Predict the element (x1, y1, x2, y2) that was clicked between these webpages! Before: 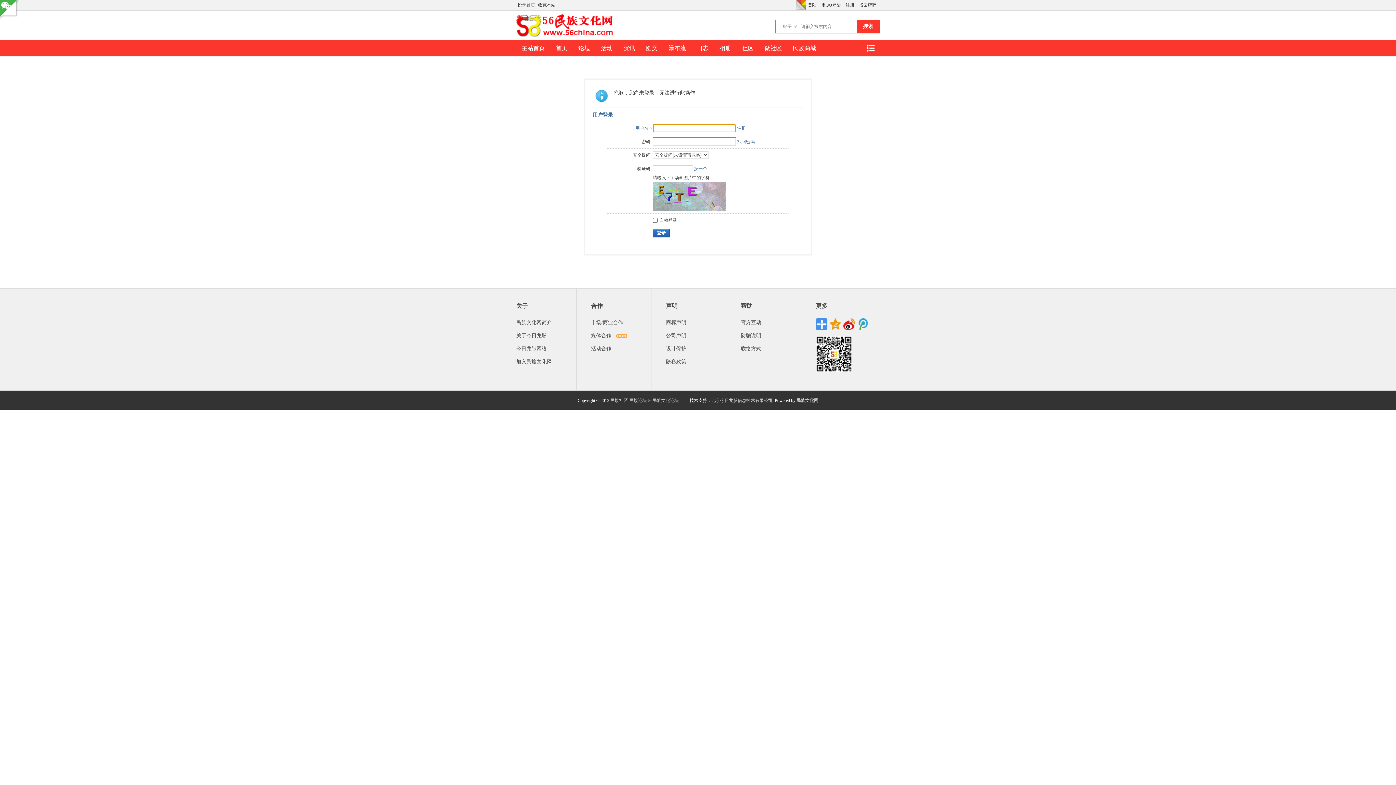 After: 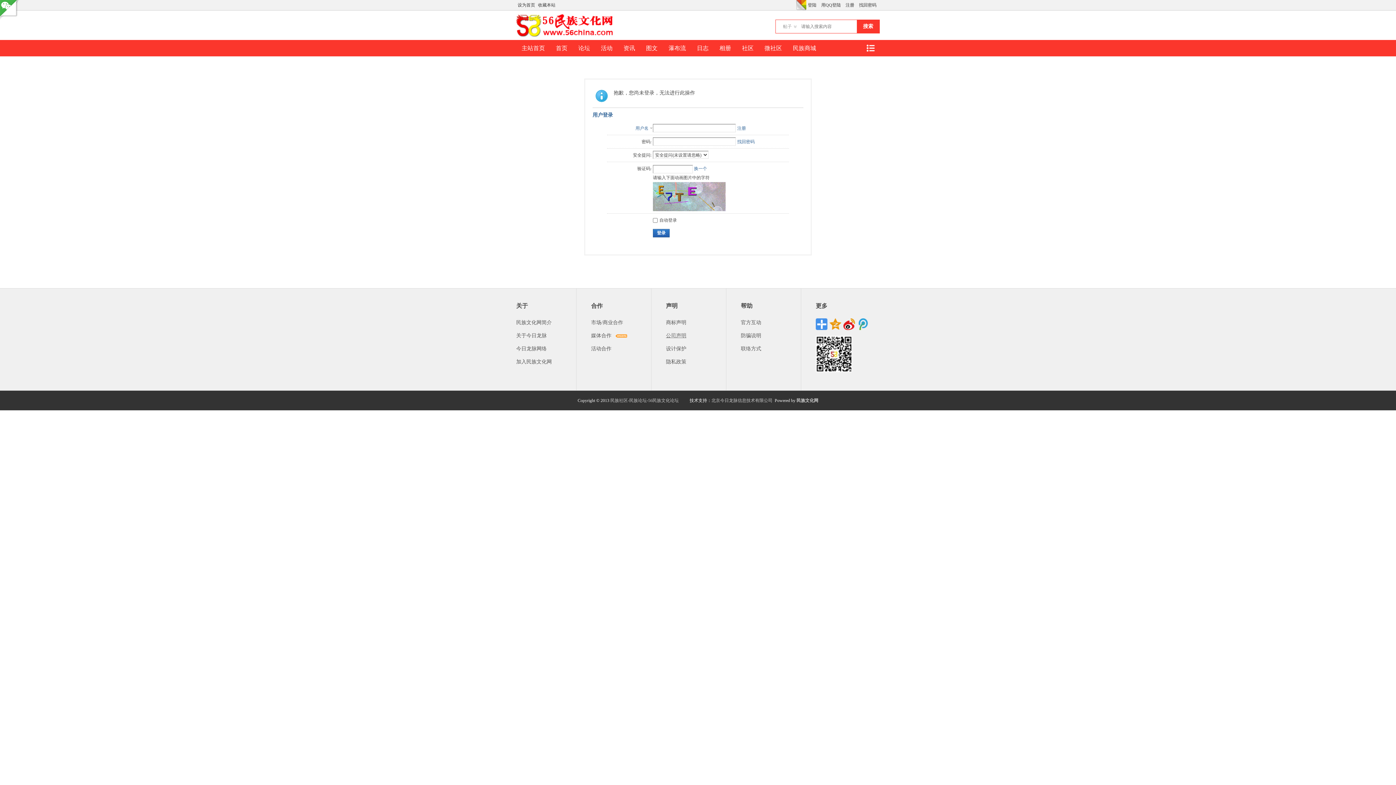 Action: bbox: (666, 333, 686, 338) label: 公司声明